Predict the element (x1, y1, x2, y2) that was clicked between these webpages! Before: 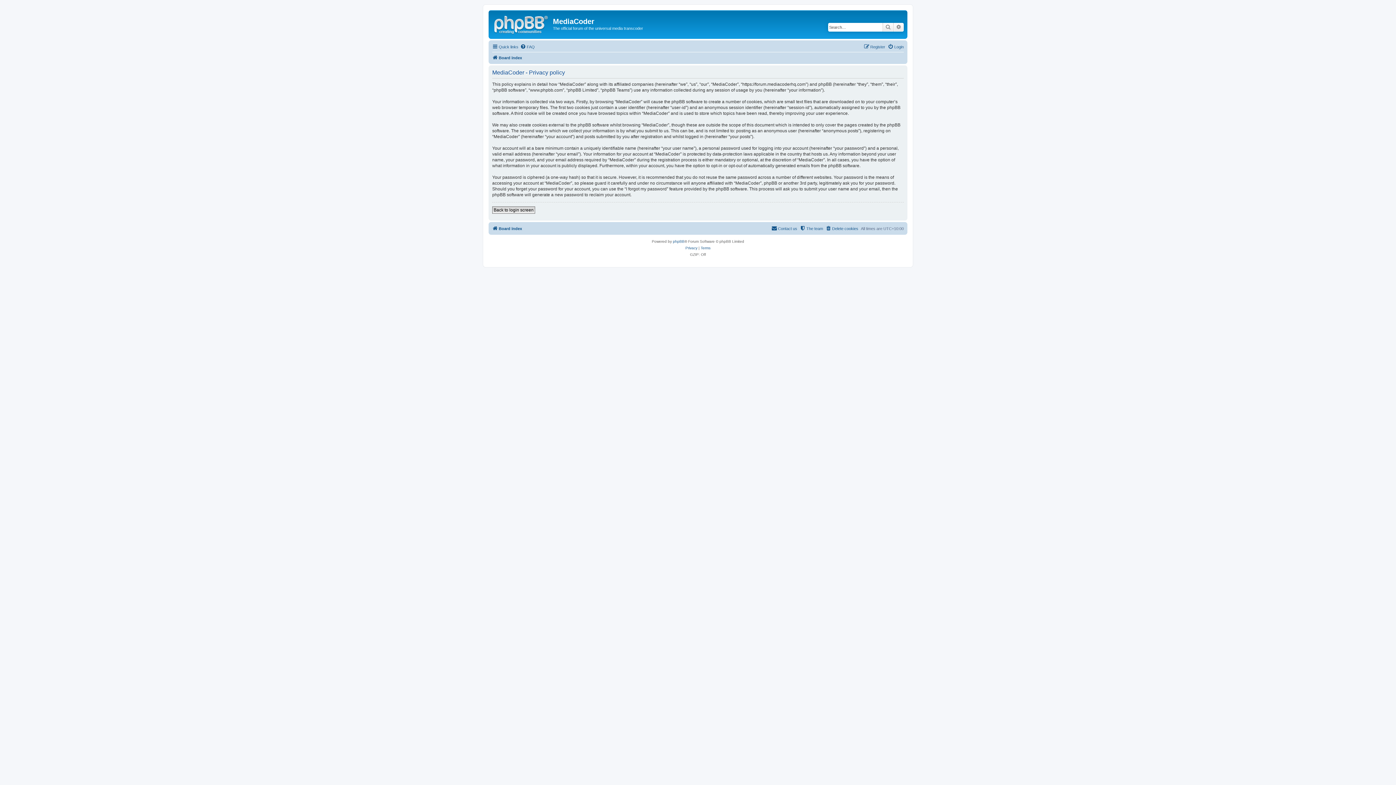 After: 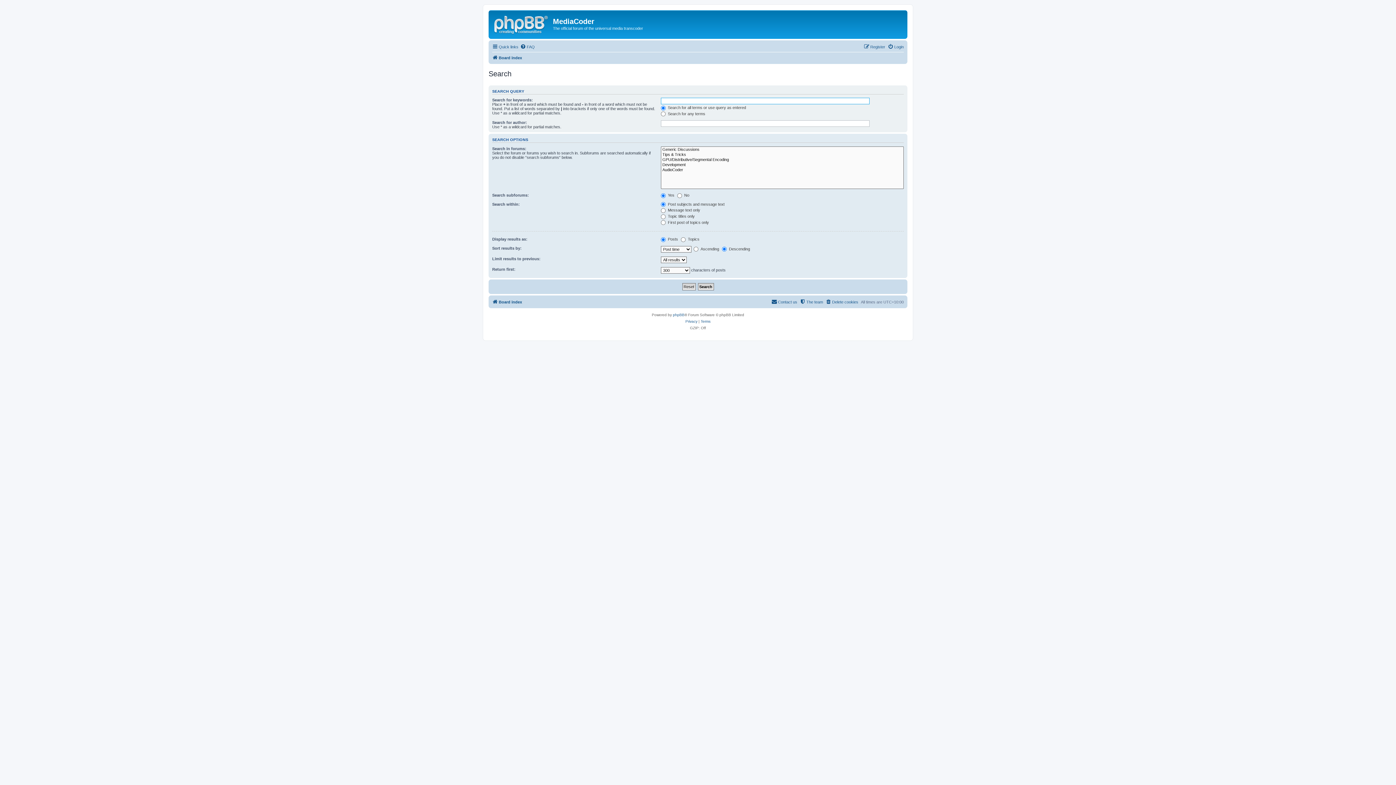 Action: bbox: (893, 22, 904, 31) label: Advanced search